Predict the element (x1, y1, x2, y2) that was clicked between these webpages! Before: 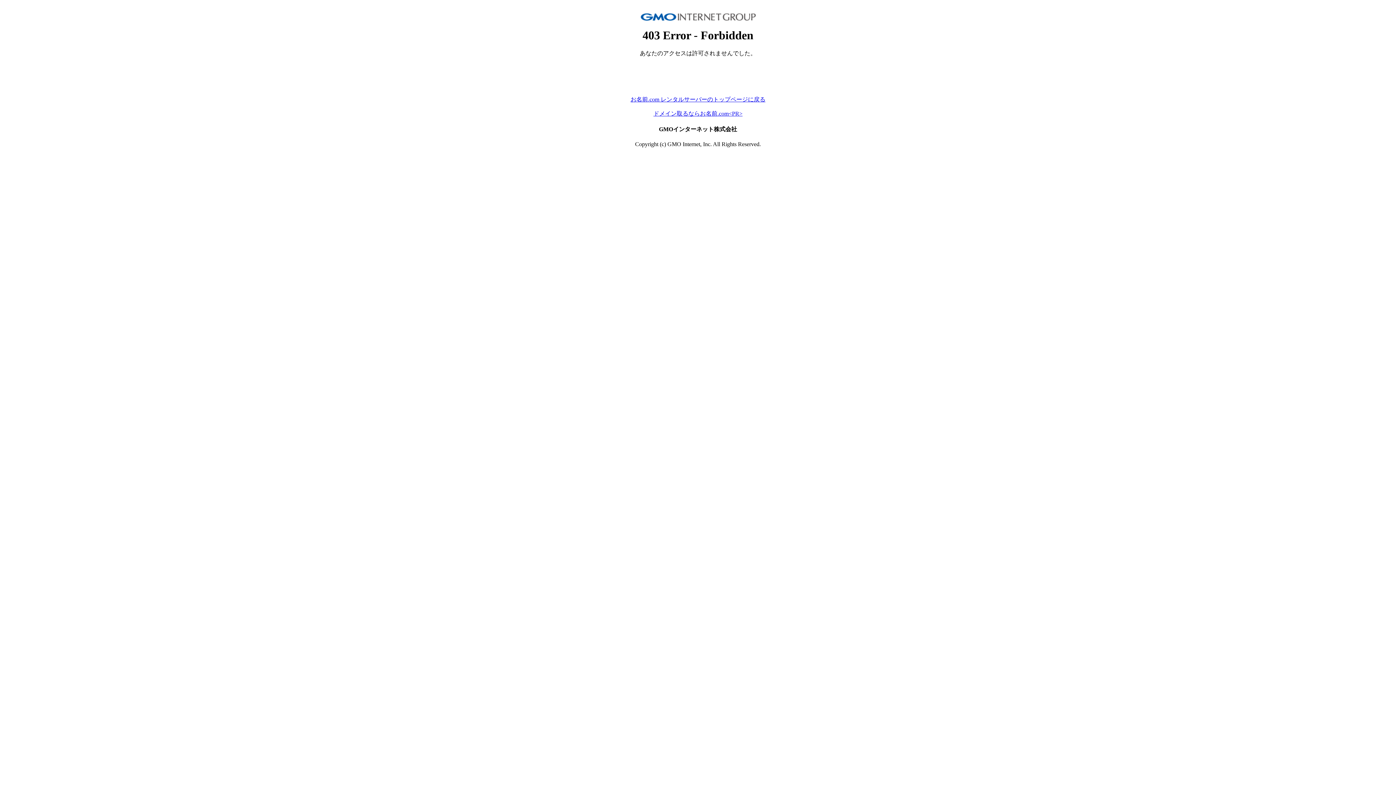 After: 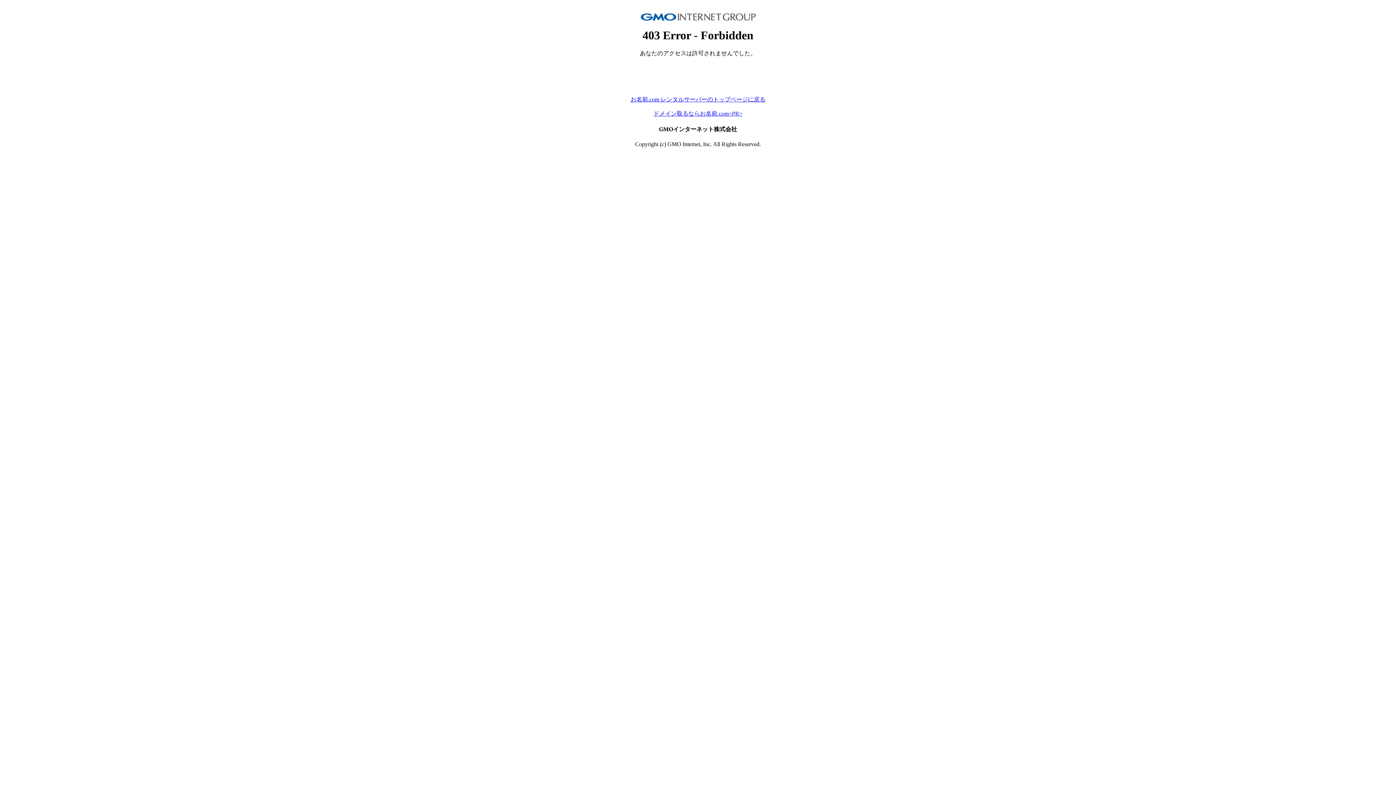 Action: bbox: (630, 96, 765, 102) label: お名前.com レンタルサーバーのトップページに戻る